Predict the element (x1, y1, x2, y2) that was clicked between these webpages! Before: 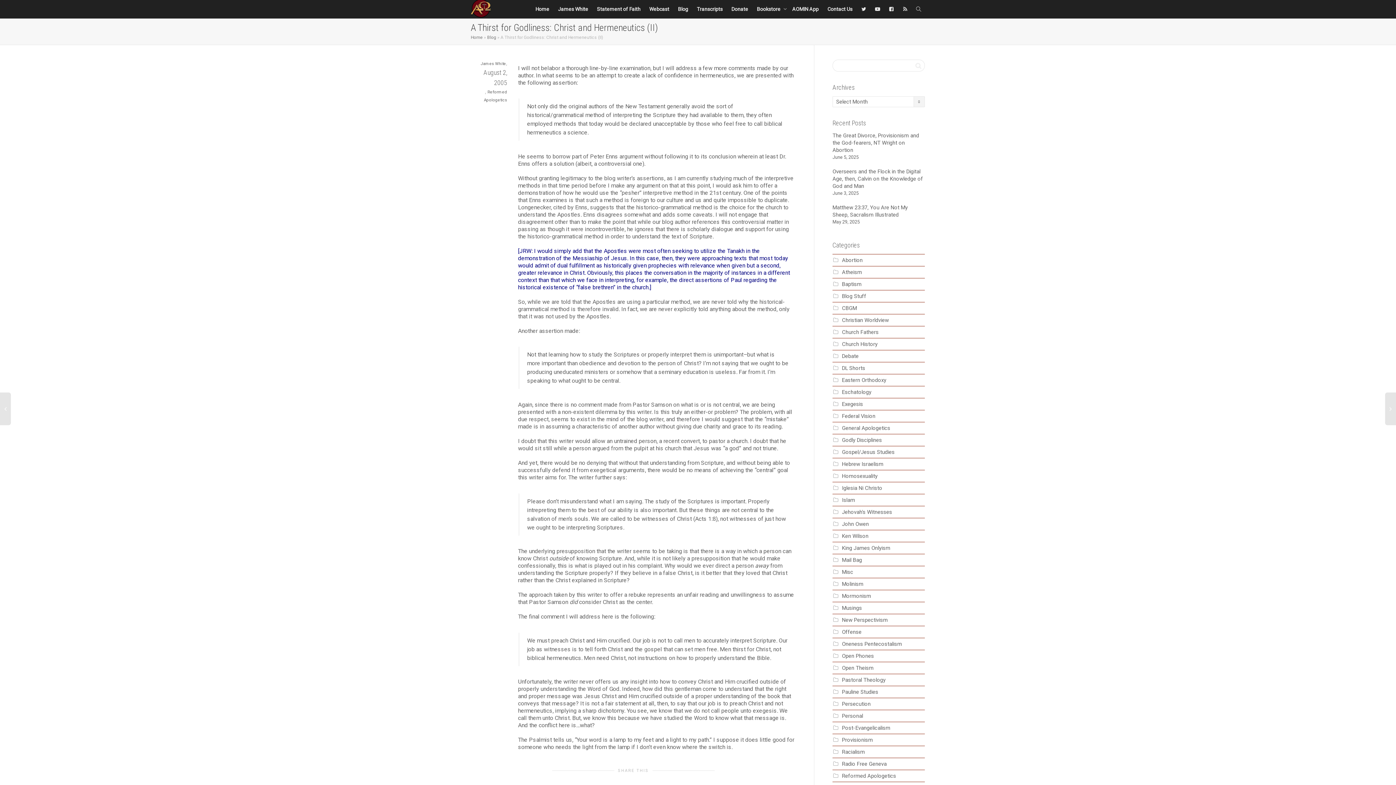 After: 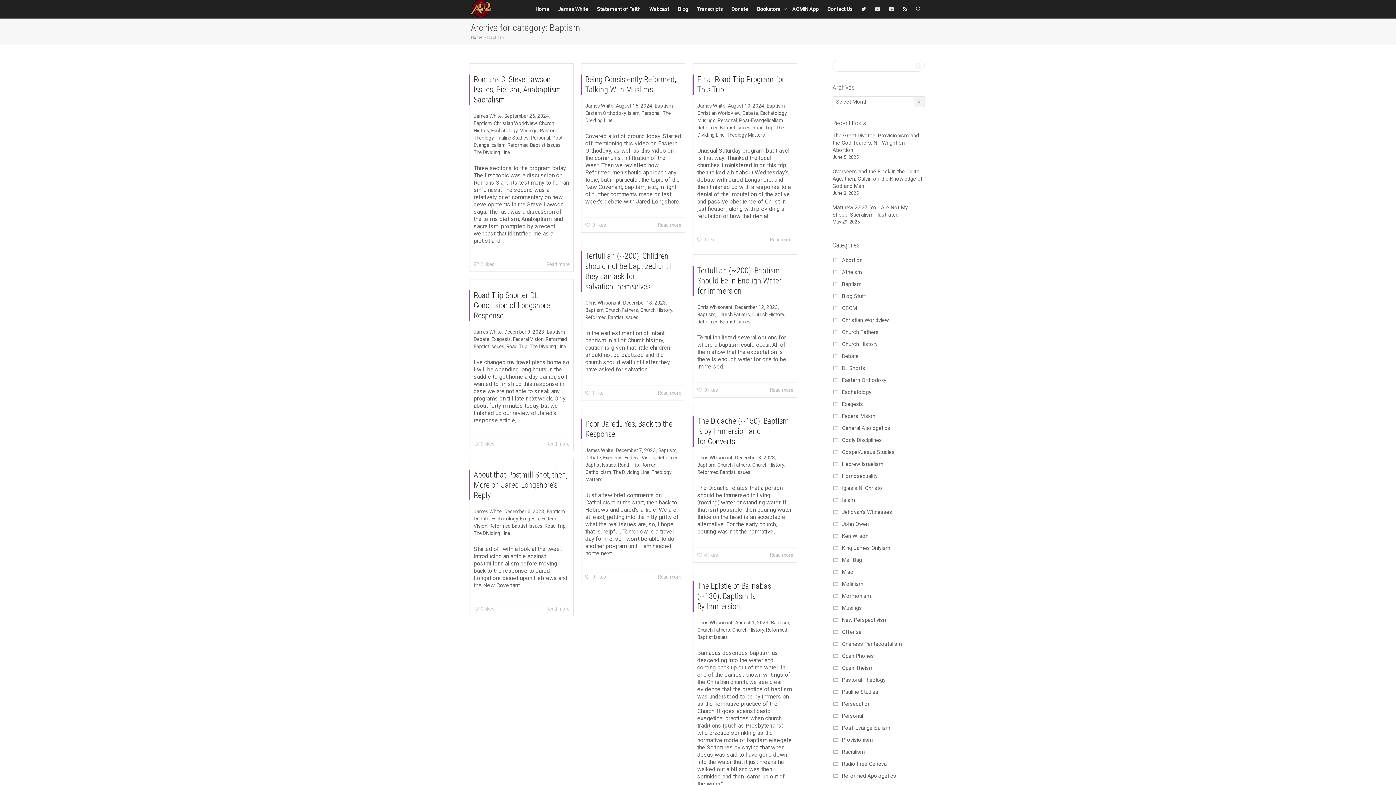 Action: label: Baptism bbox: (842, 281, 861, 287)